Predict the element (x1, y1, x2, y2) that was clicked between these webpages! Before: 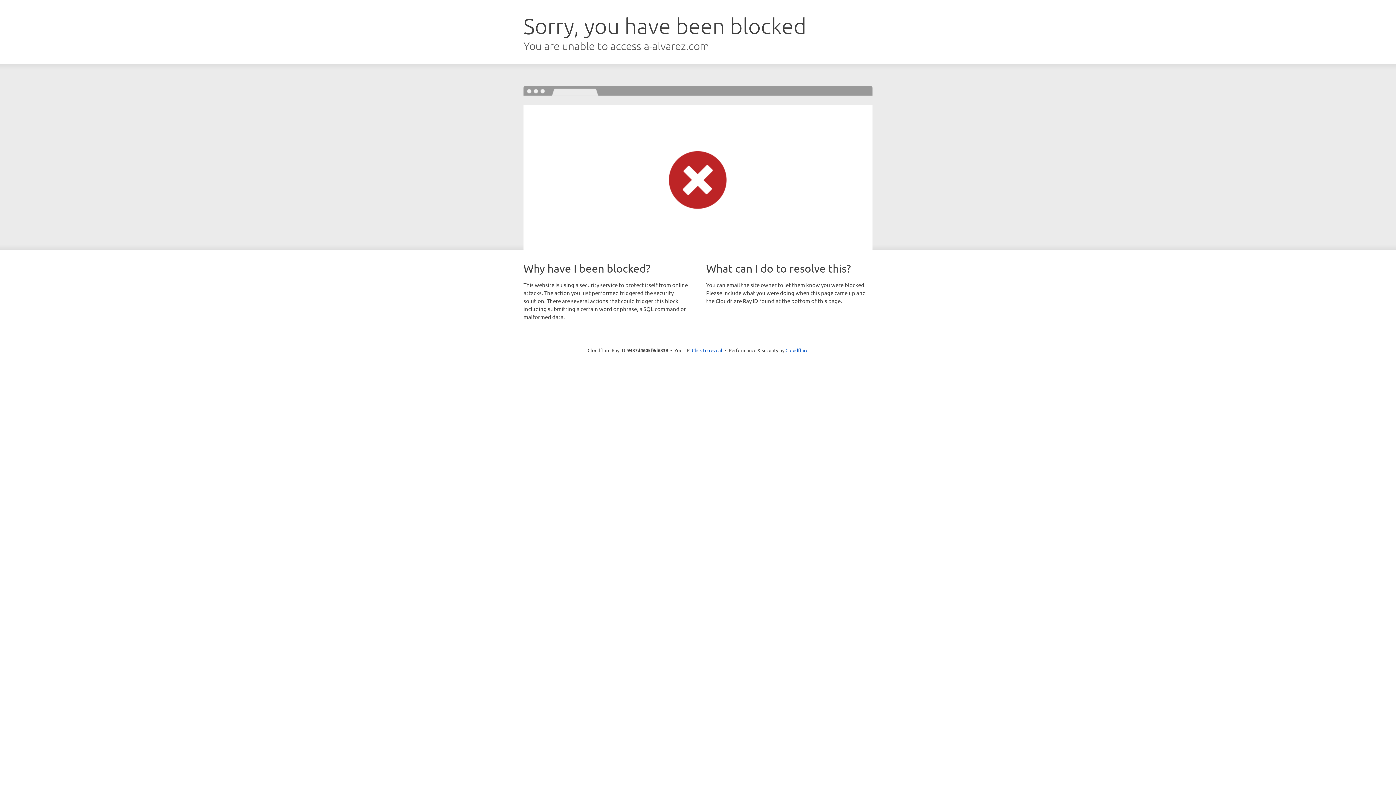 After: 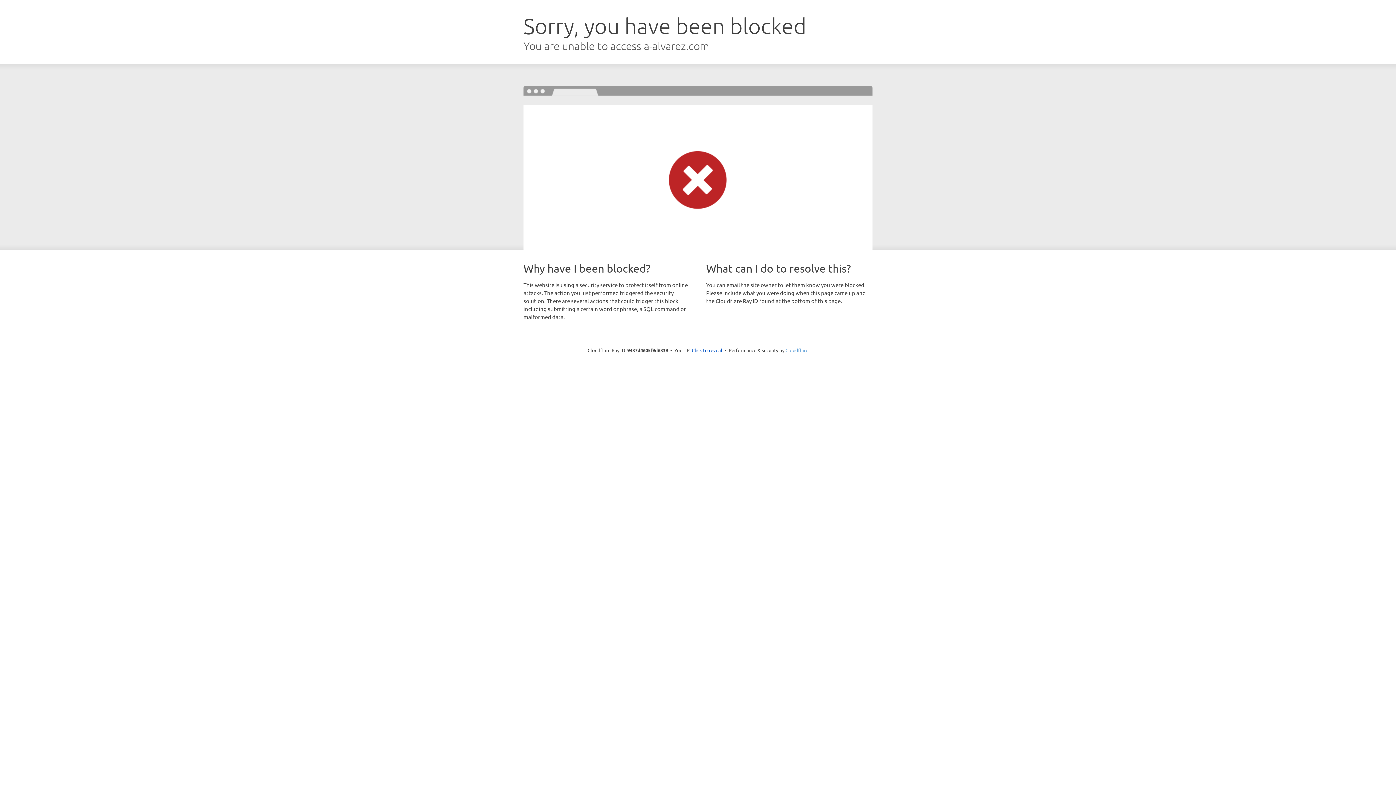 Action: bbox: (785, 347, 808, 353) label: Cloudflare